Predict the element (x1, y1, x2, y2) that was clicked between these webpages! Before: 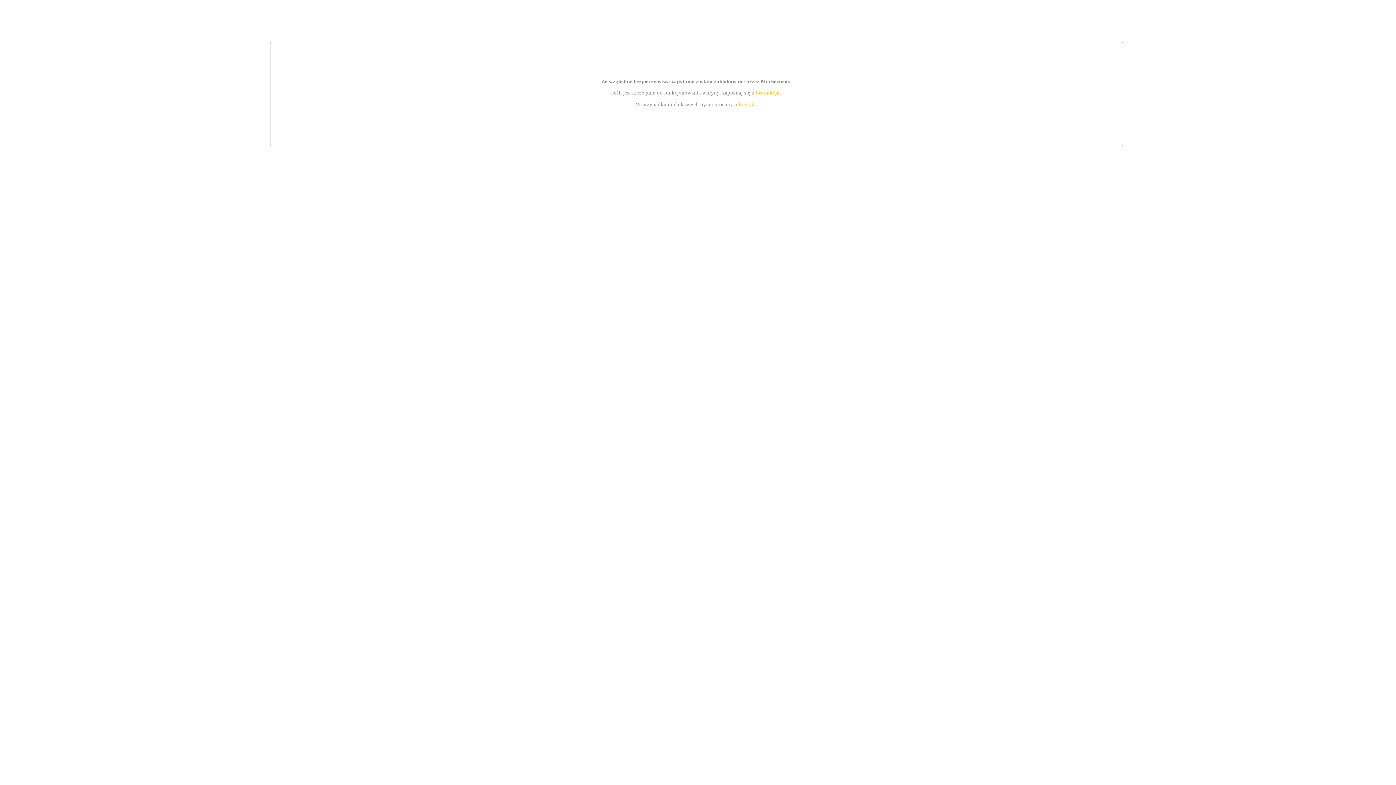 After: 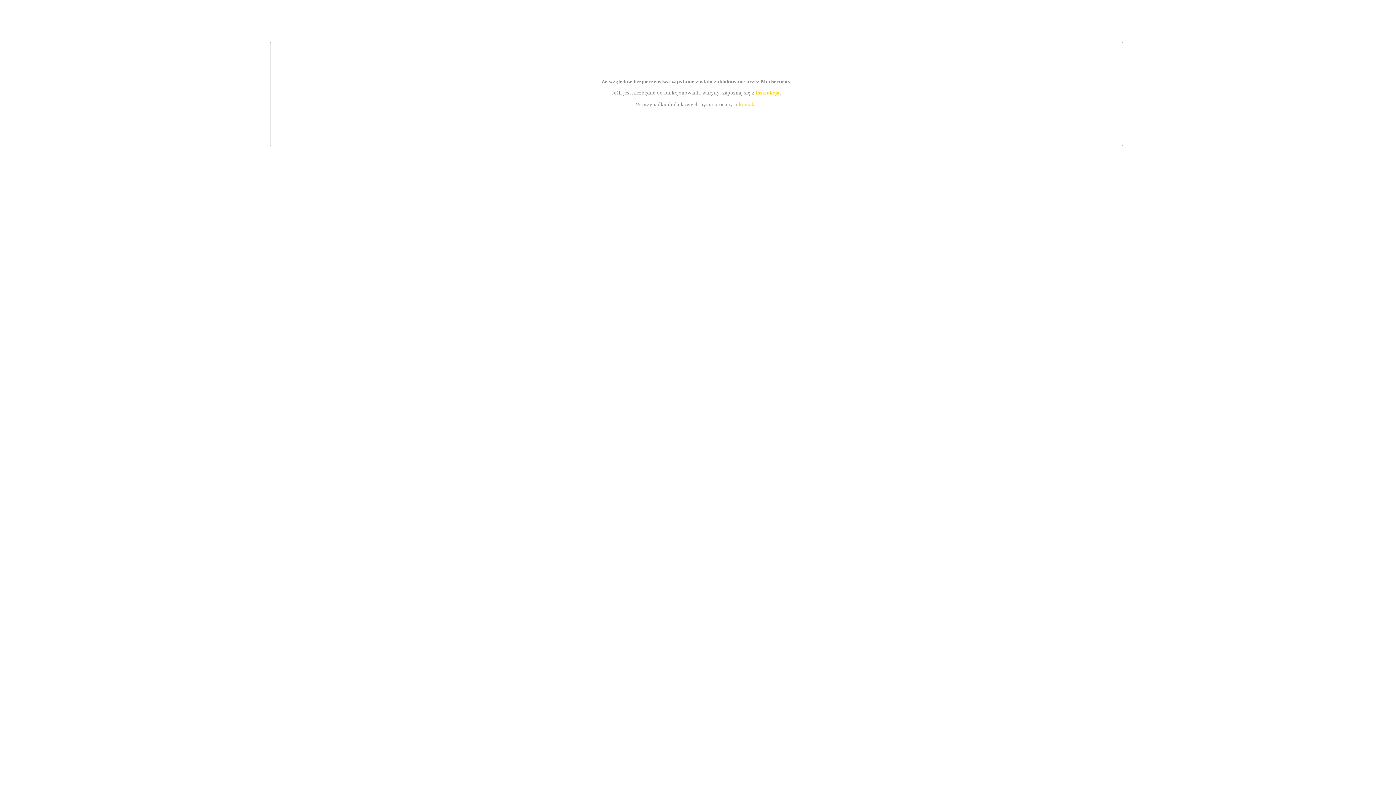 Action: bbox: (739, 101, 756, 107) label: kontakt